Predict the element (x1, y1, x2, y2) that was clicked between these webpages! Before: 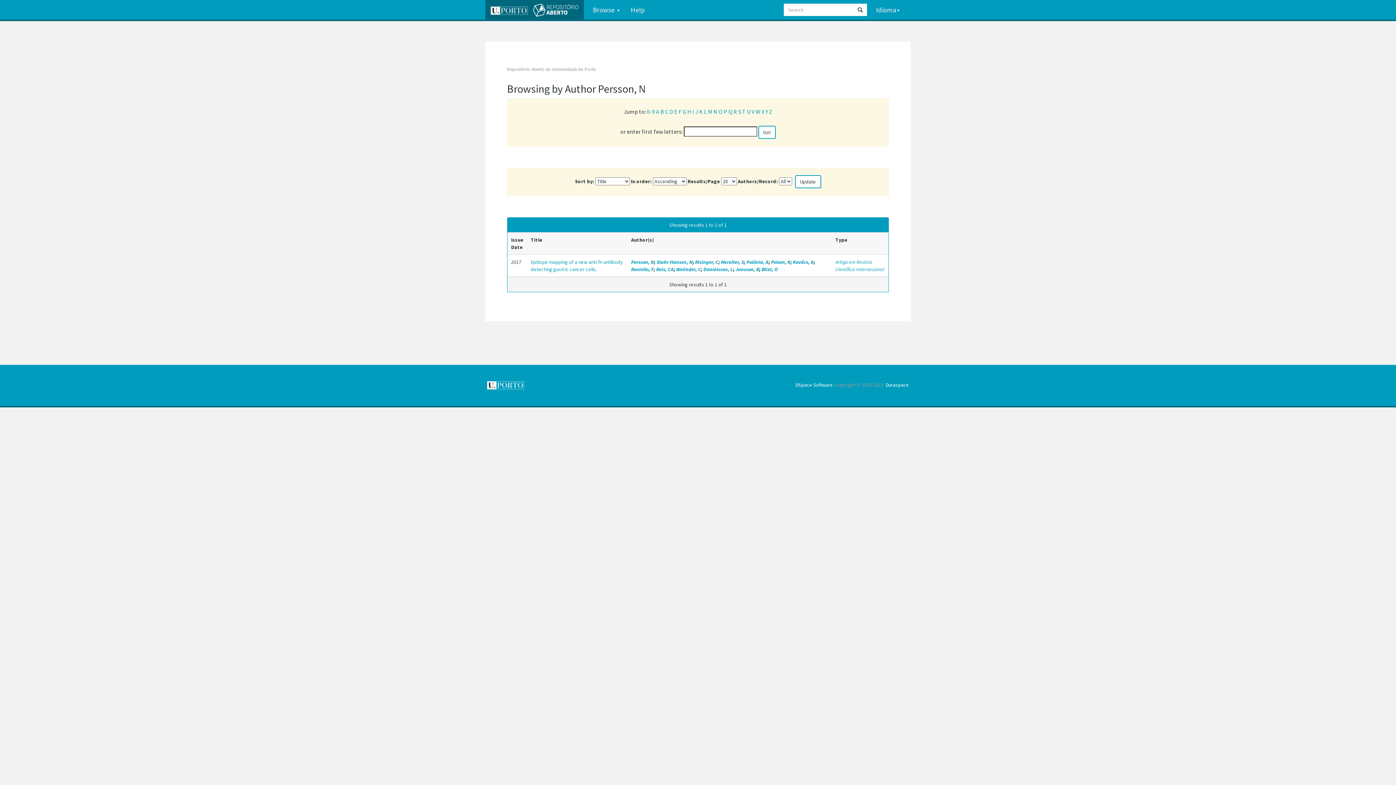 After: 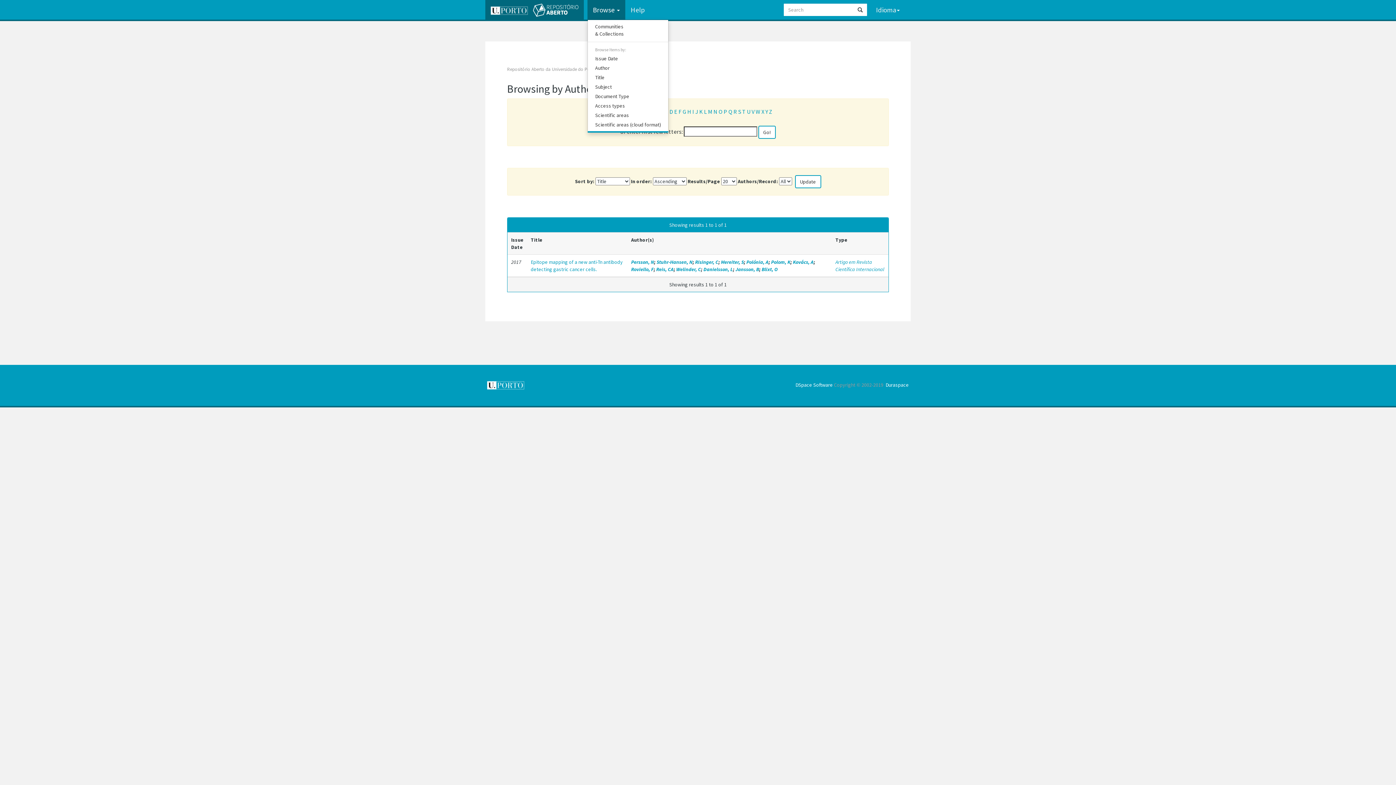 Action: bbox: (587, 0, 625, 19) label: Browse 